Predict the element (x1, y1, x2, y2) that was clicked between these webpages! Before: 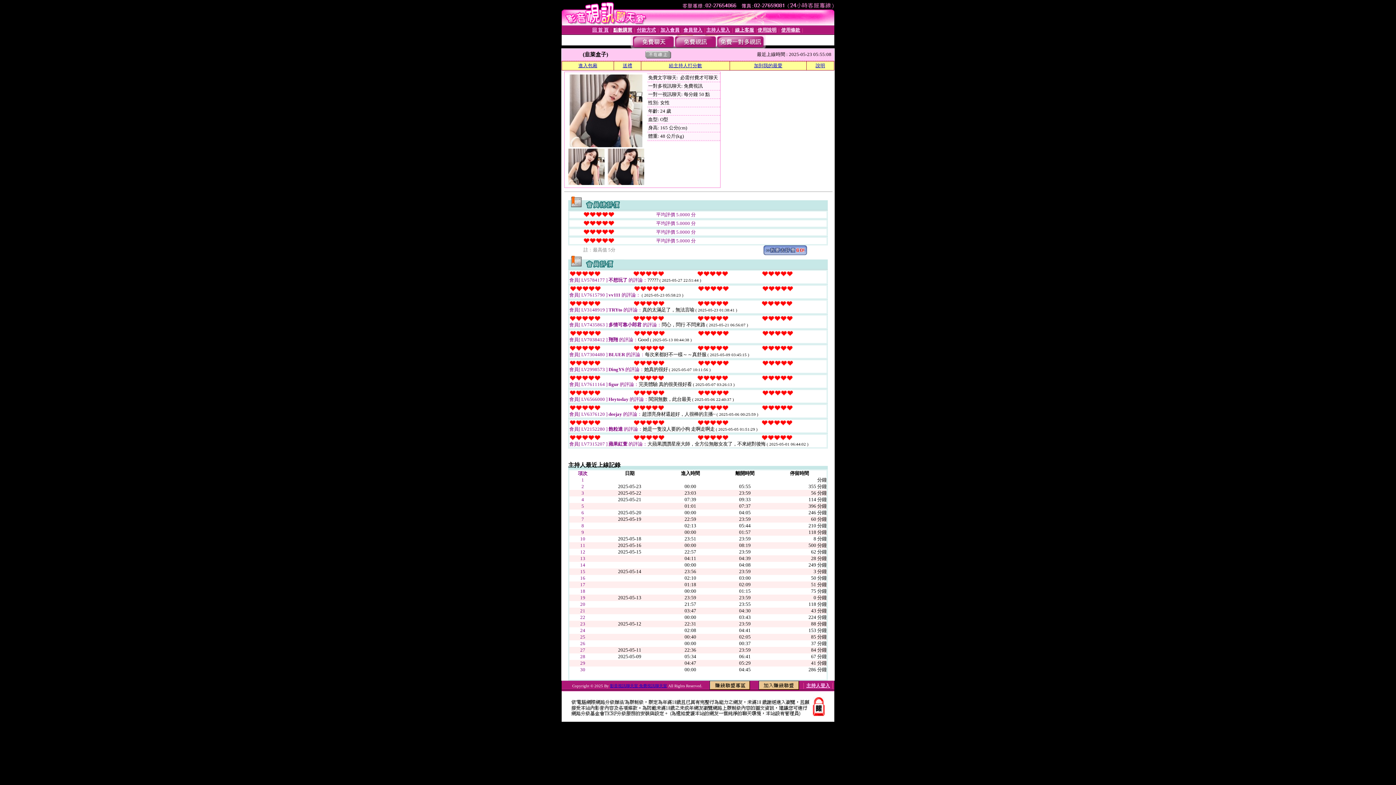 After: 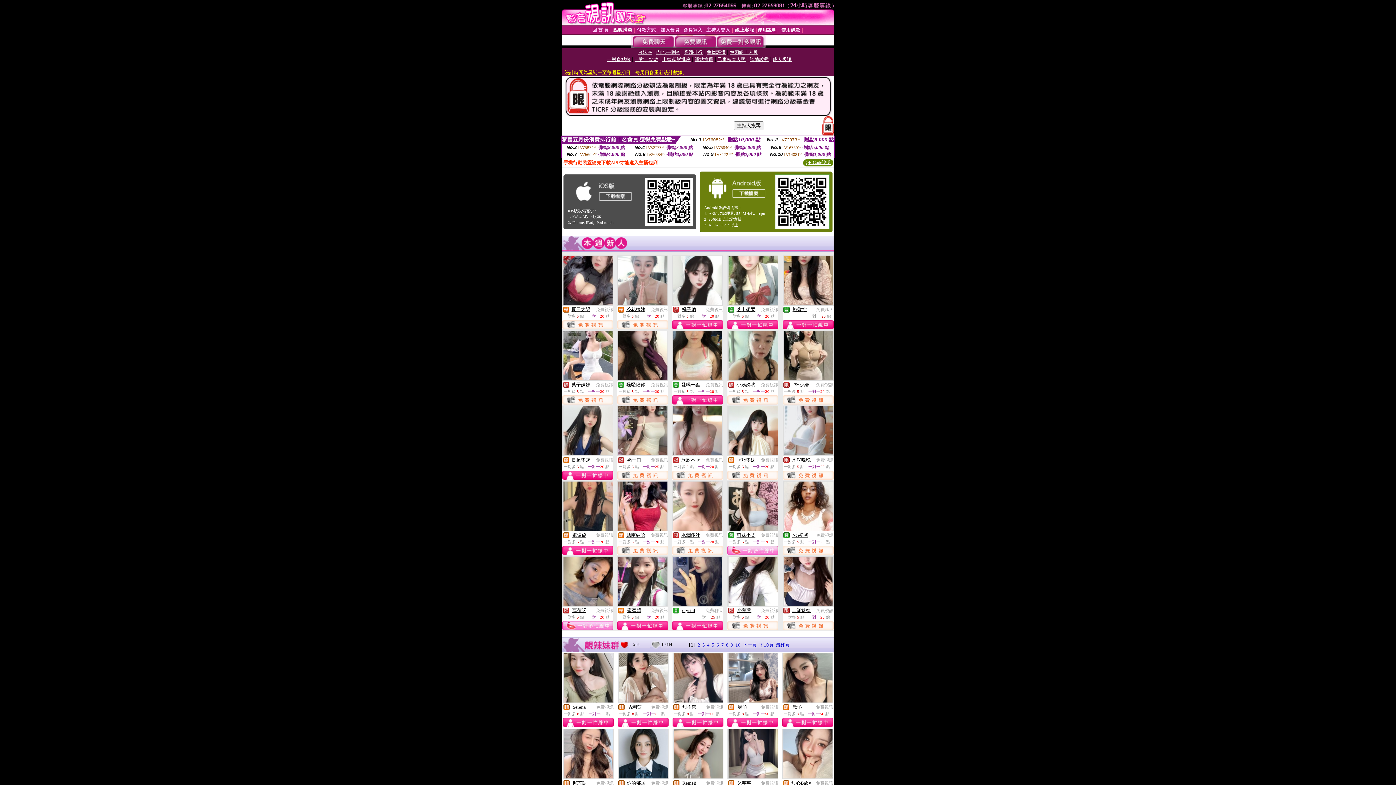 Action: label: 影音視訊聊天室 免費視訊聊天室 bbox: (610, 684, 667, 688)